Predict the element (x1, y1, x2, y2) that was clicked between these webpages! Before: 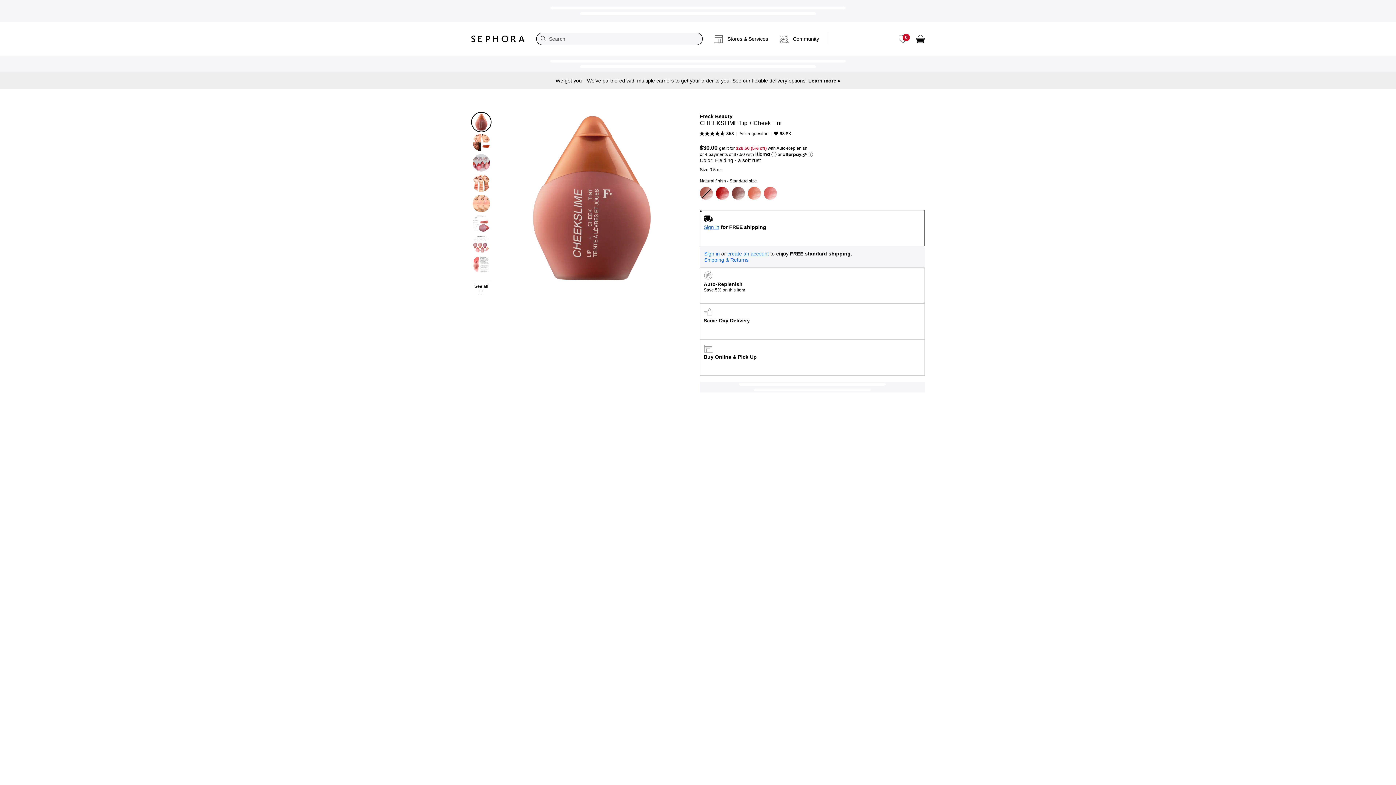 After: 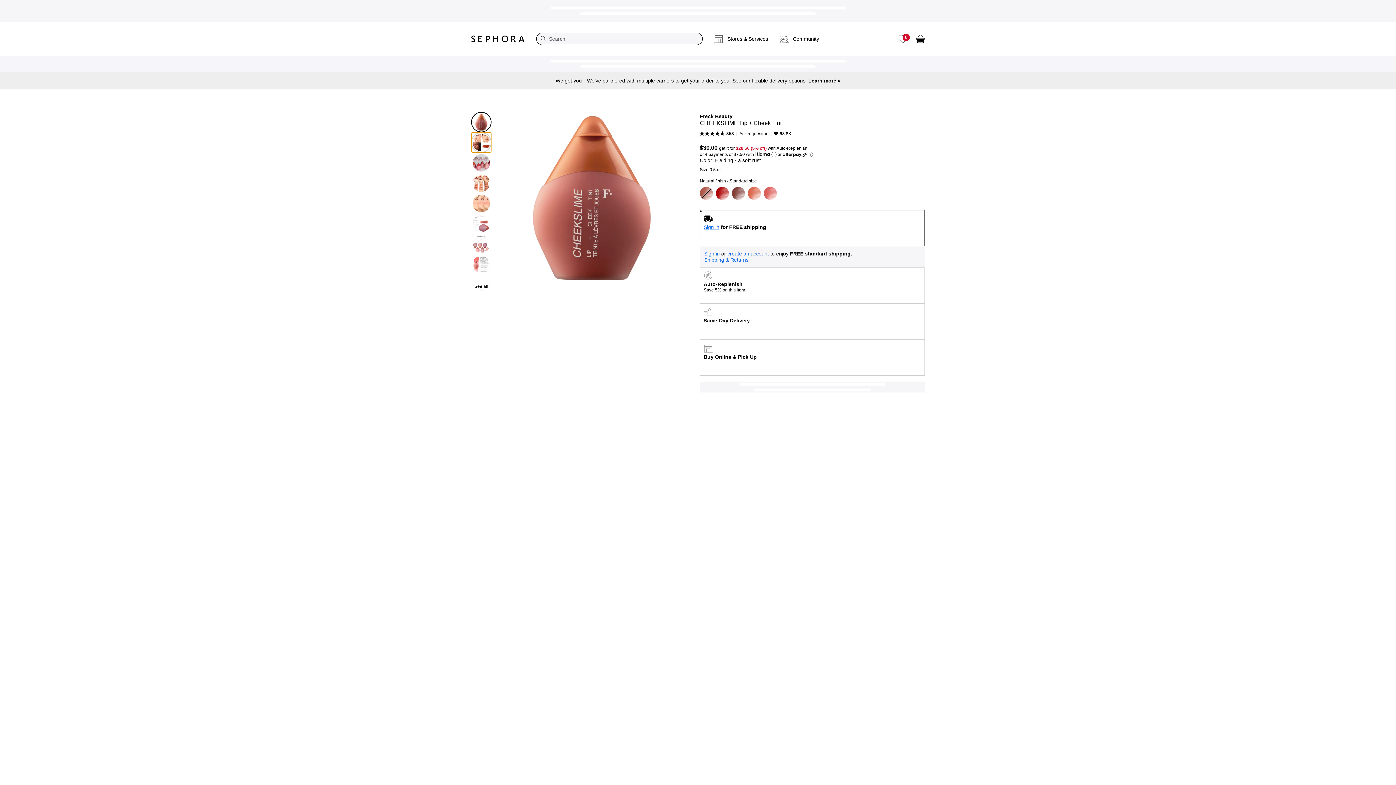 Action: bbox: (471, 132, 491, 152)